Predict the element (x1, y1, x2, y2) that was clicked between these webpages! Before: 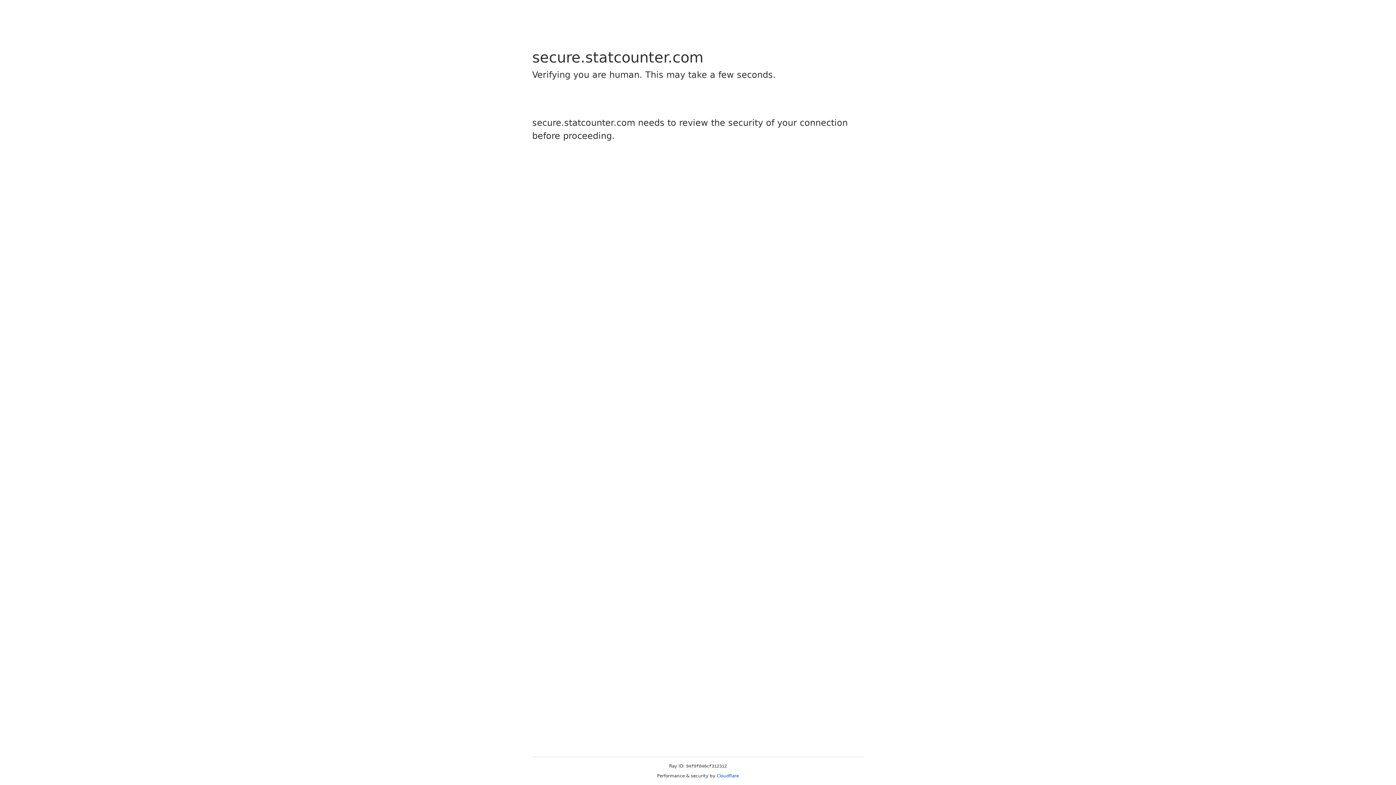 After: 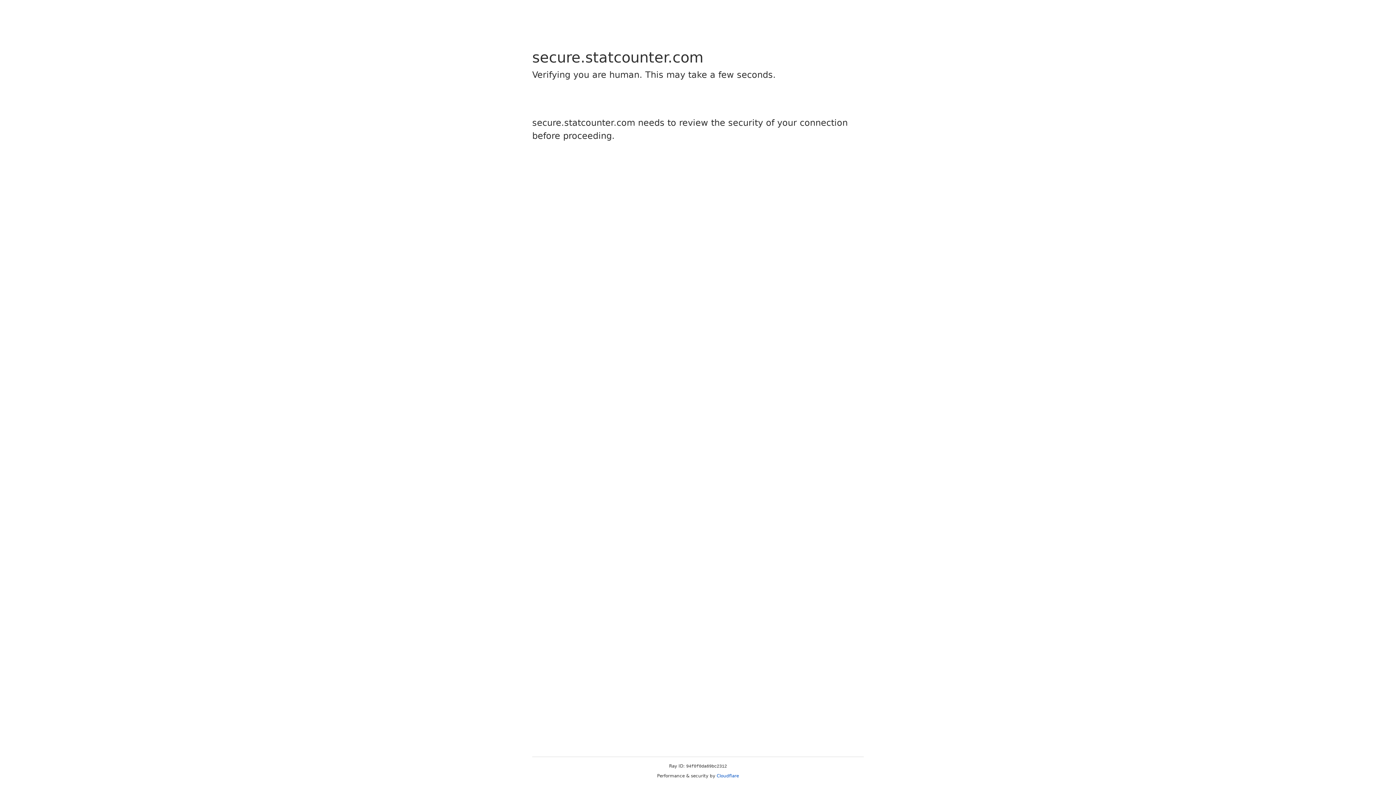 Action: label: Cloudflare bbox: (716, 773, 739, 778)